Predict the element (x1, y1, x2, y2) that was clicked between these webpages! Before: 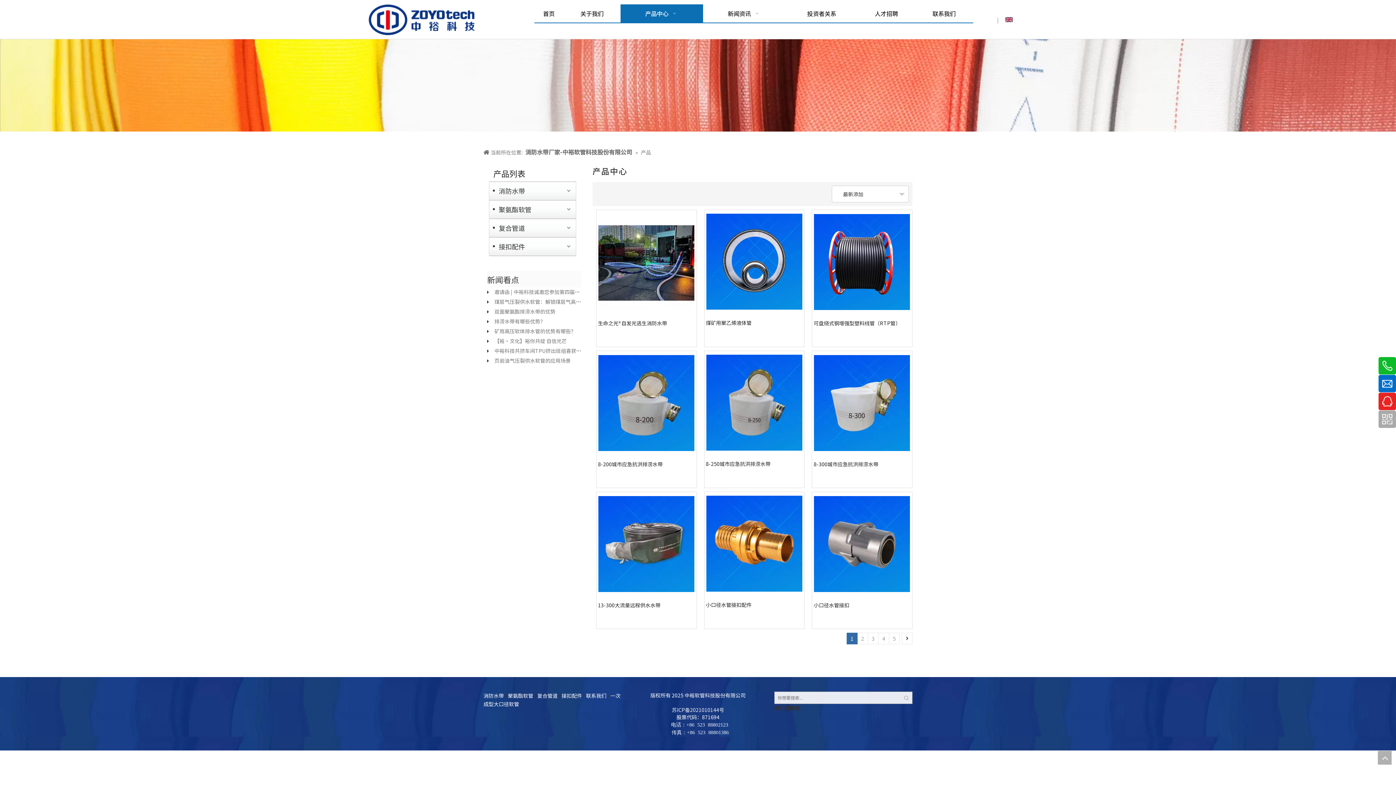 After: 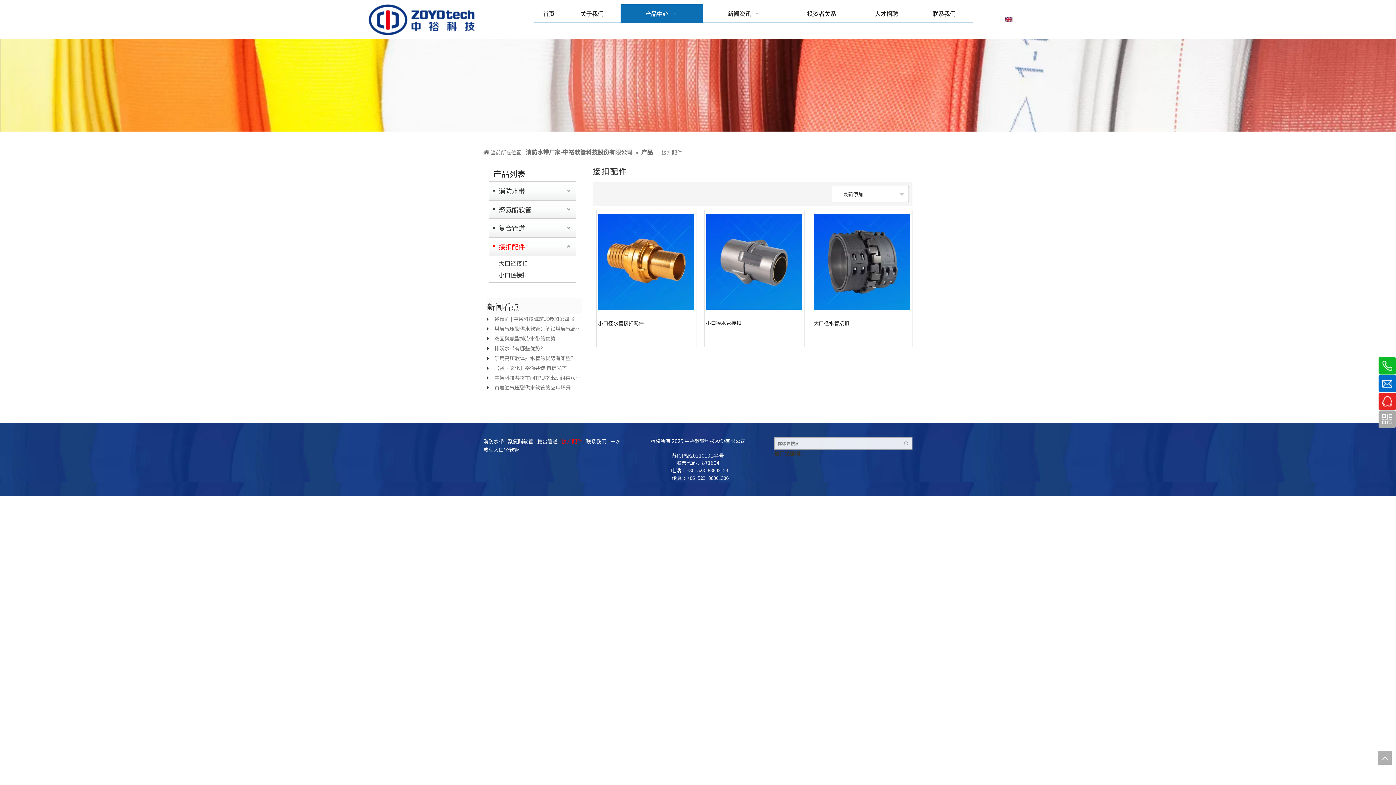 Action: label: 接扣配件 bbox: (493, 240, 572, 255)